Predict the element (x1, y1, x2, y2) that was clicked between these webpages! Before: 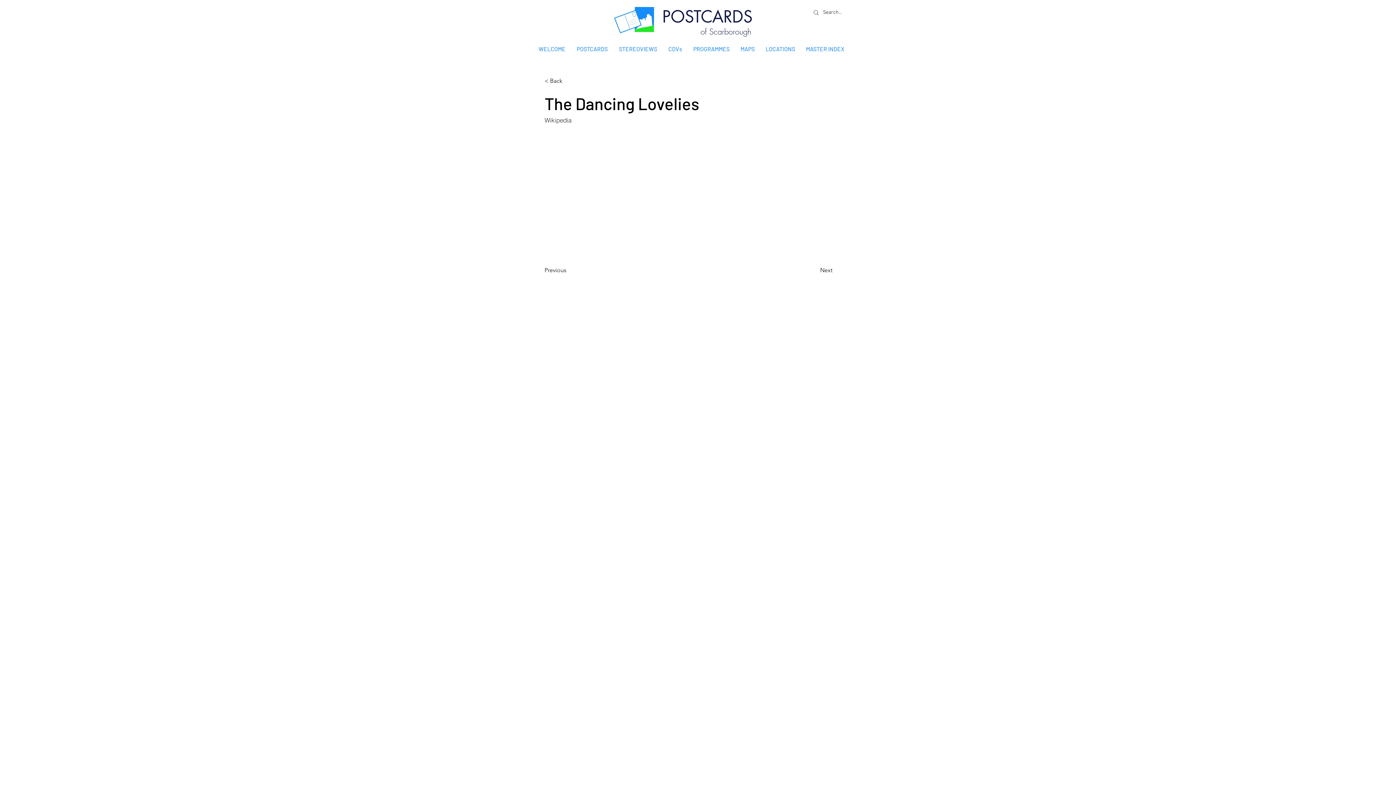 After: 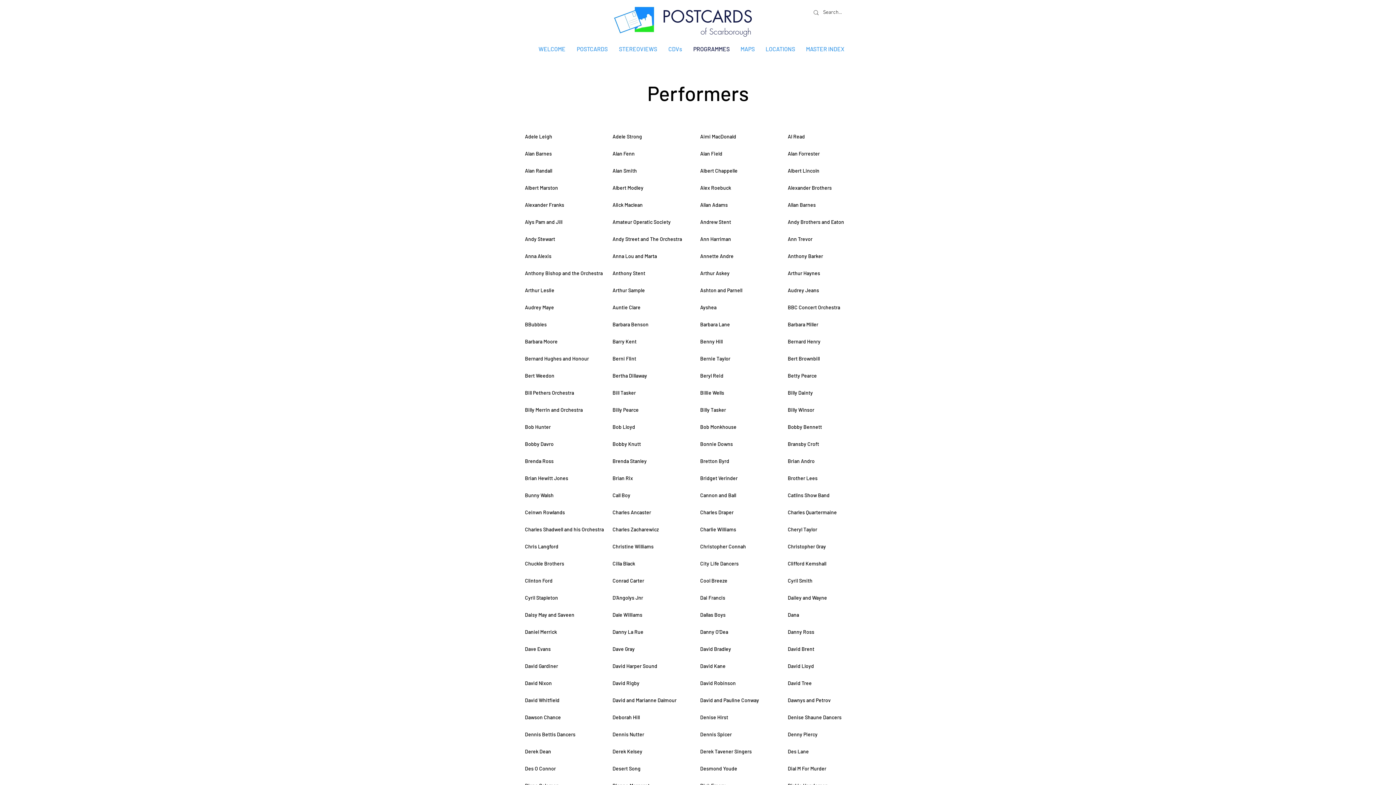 Action: label: < Back bbox: (544, 73, 592, 88)